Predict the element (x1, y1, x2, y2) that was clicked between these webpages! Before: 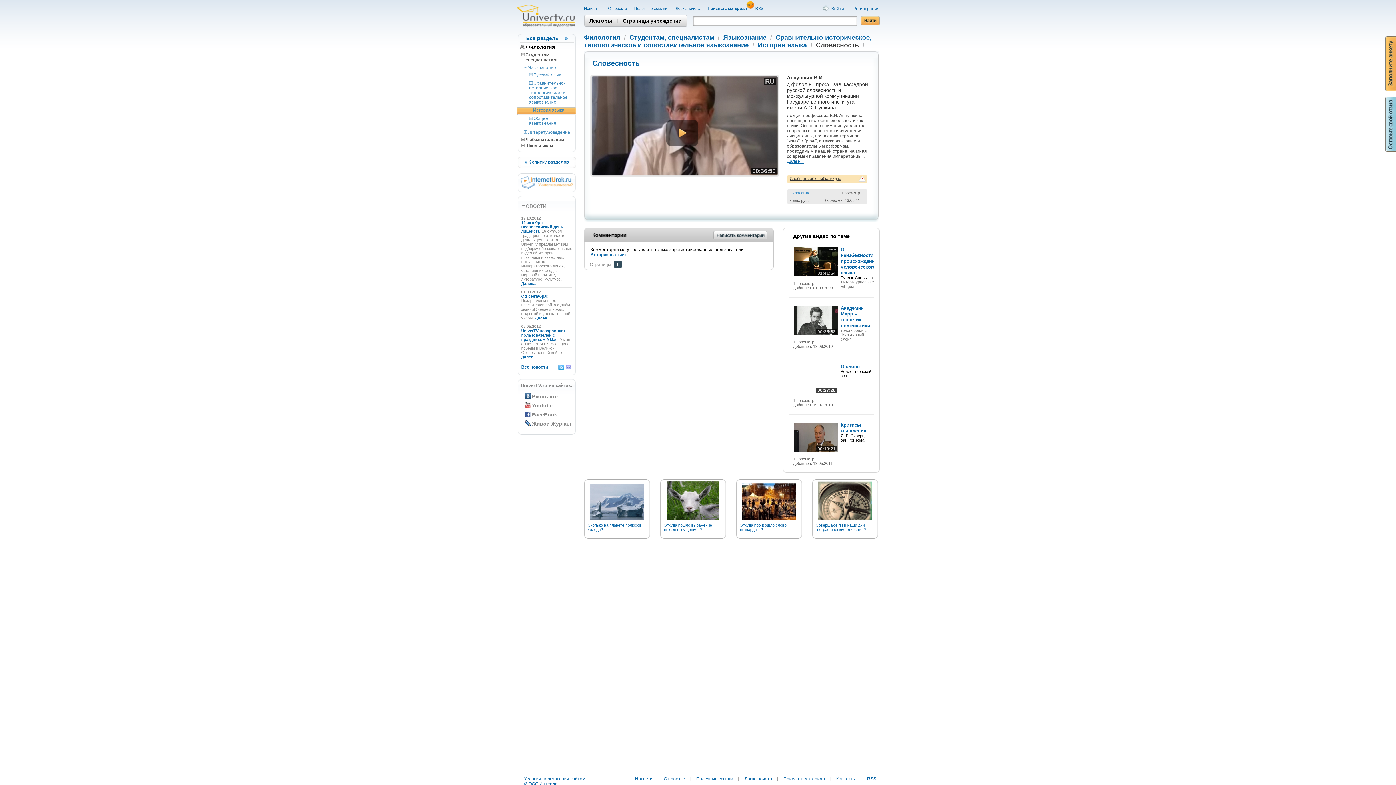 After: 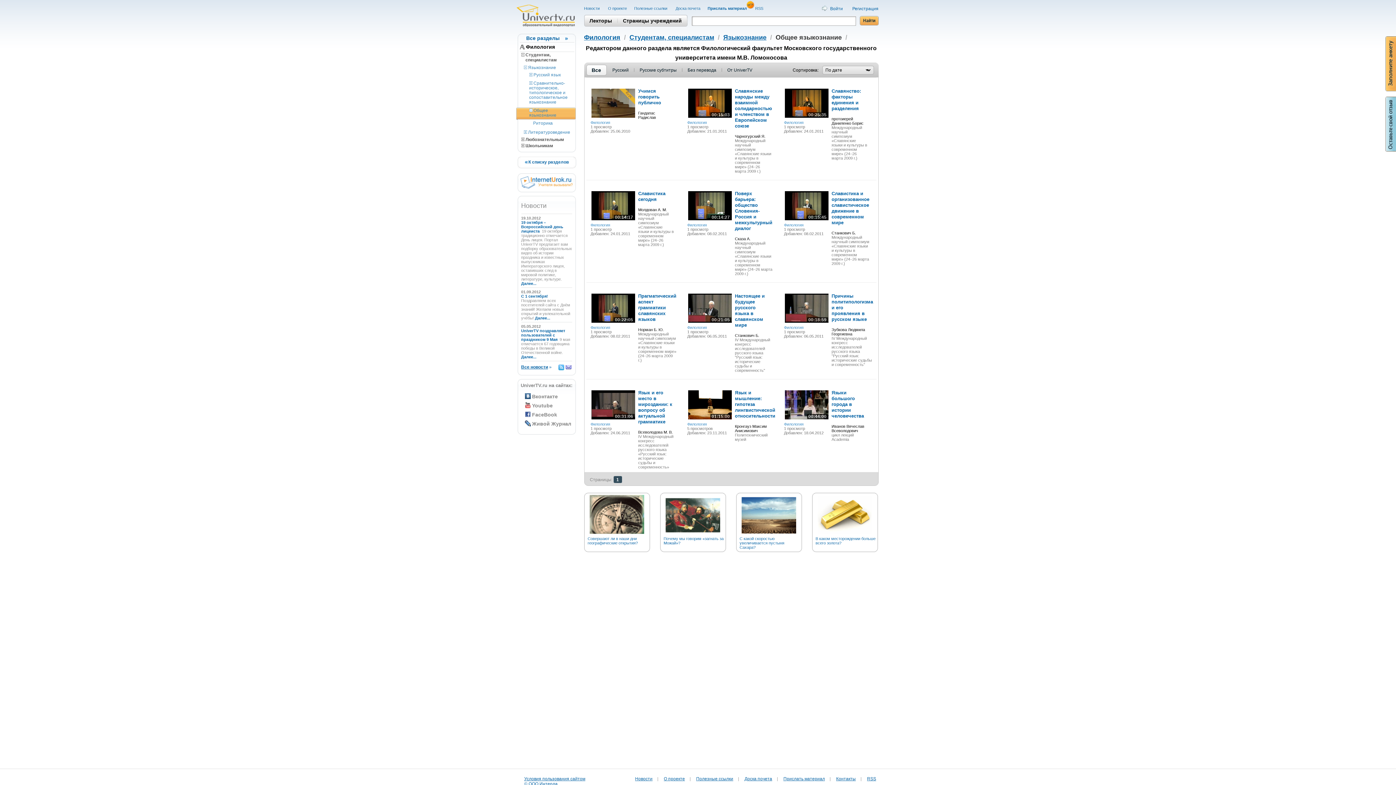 Action: bbox: (529, 116, 556, 125) label: Общее языкознание